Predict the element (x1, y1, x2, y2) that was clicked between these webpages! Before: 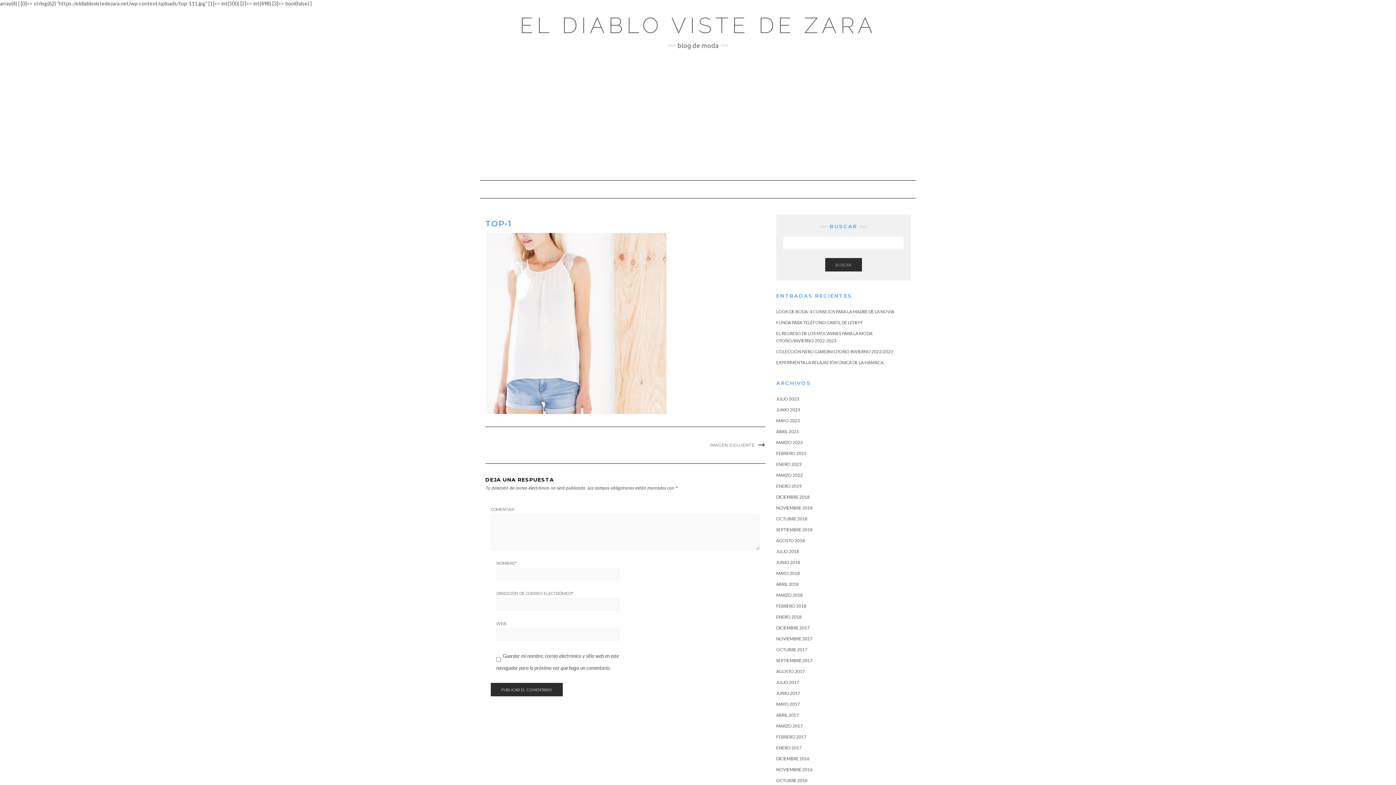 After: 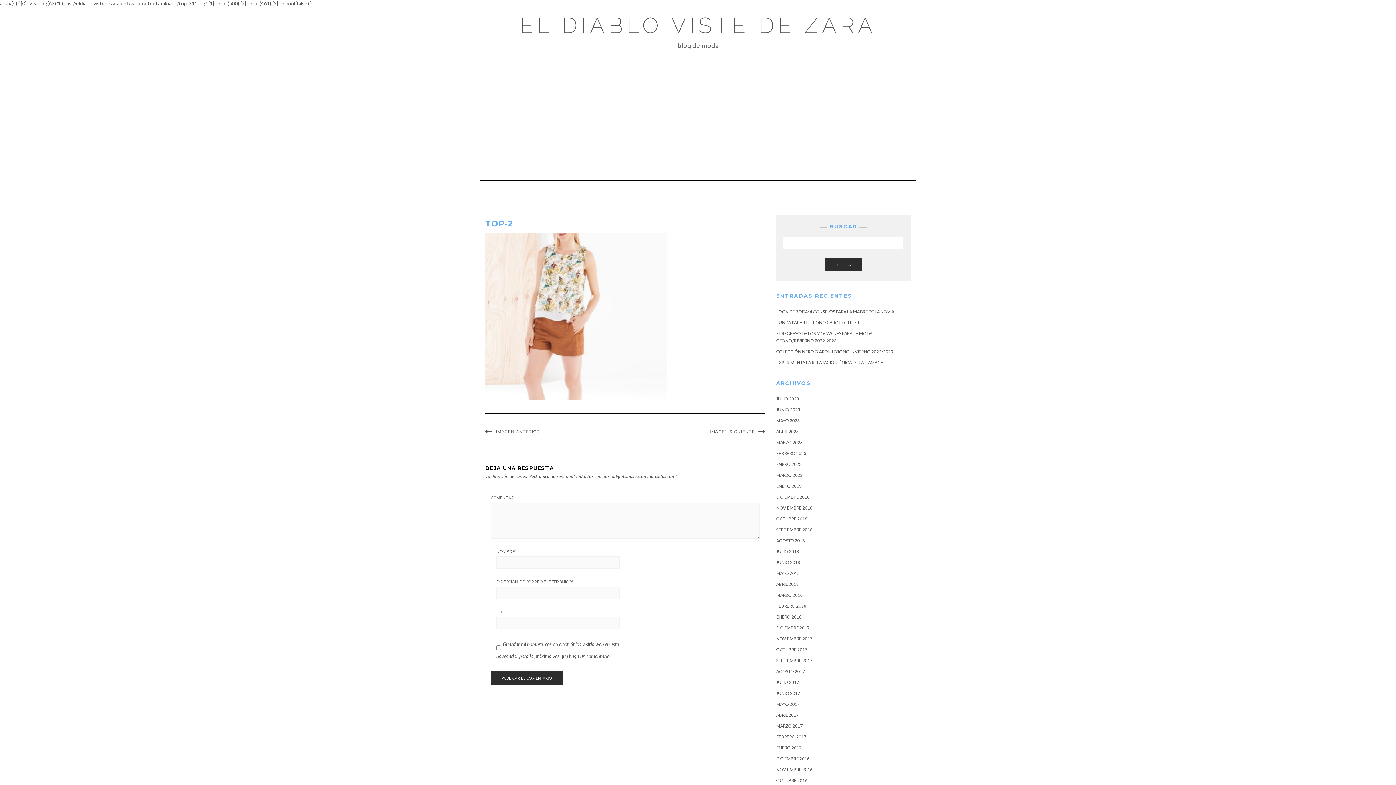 Action: bbox: (709, 442, 765, 448) label: IMAGEN SIGUIENTE